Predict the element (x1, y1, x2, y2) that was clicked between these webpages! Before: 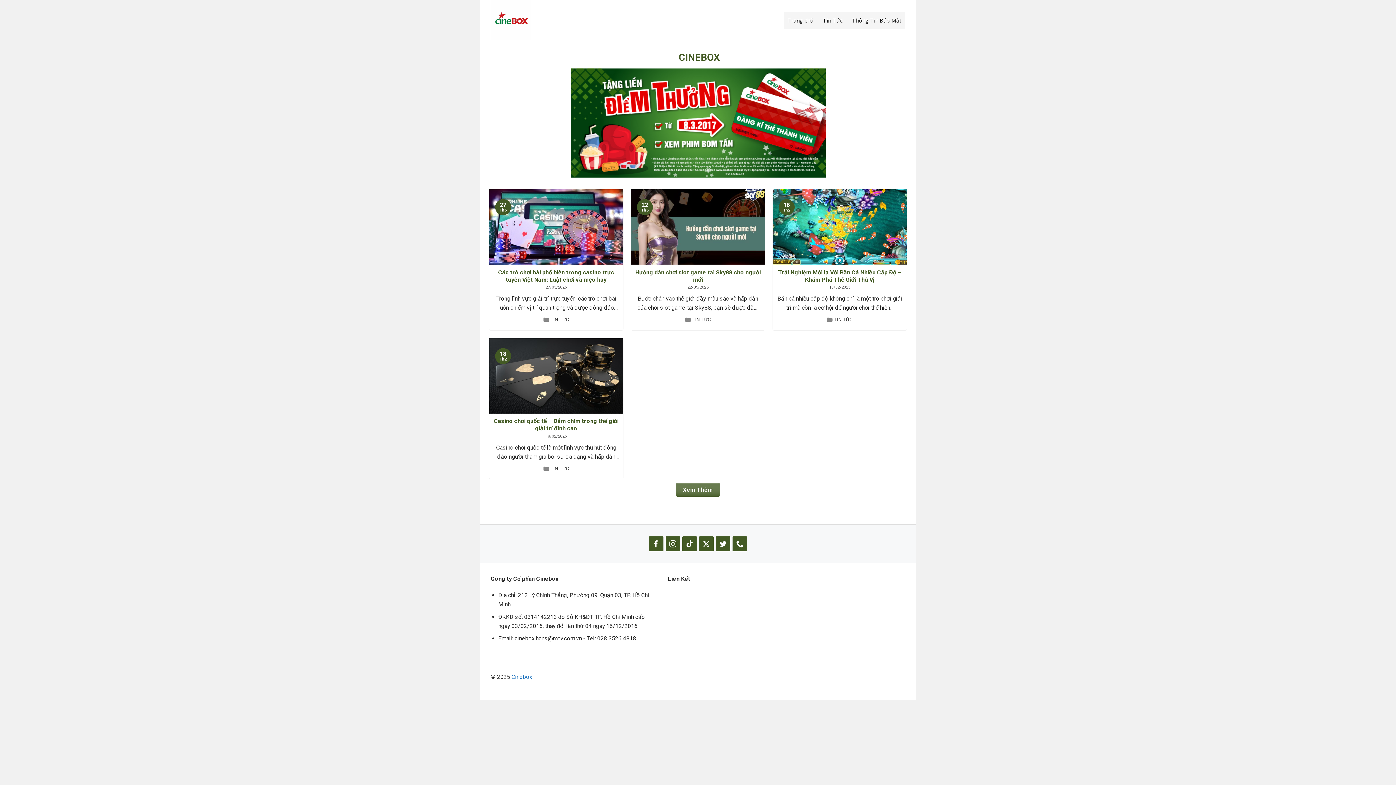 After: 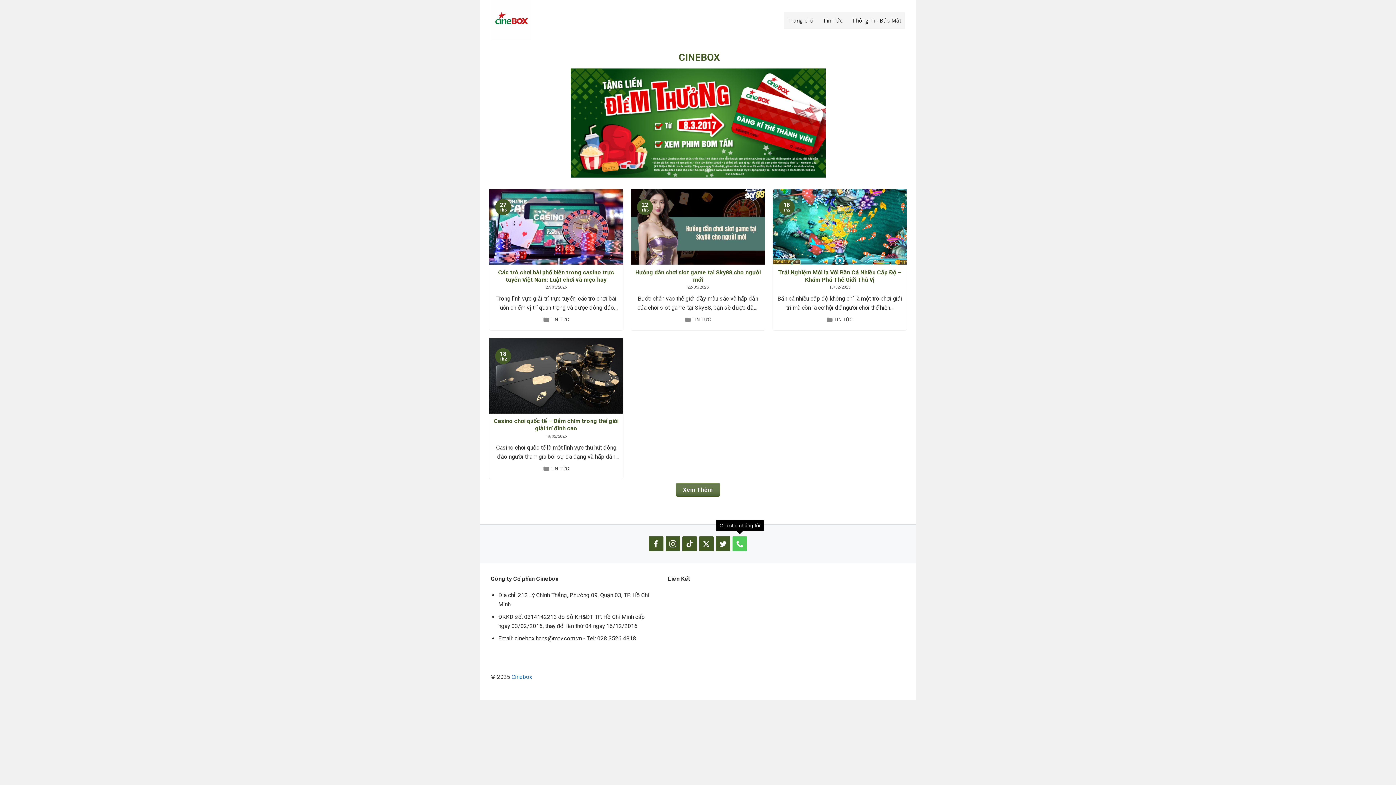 Action: bbox: (732, 536, 747, 551) label: Gọi cho chúng tôi